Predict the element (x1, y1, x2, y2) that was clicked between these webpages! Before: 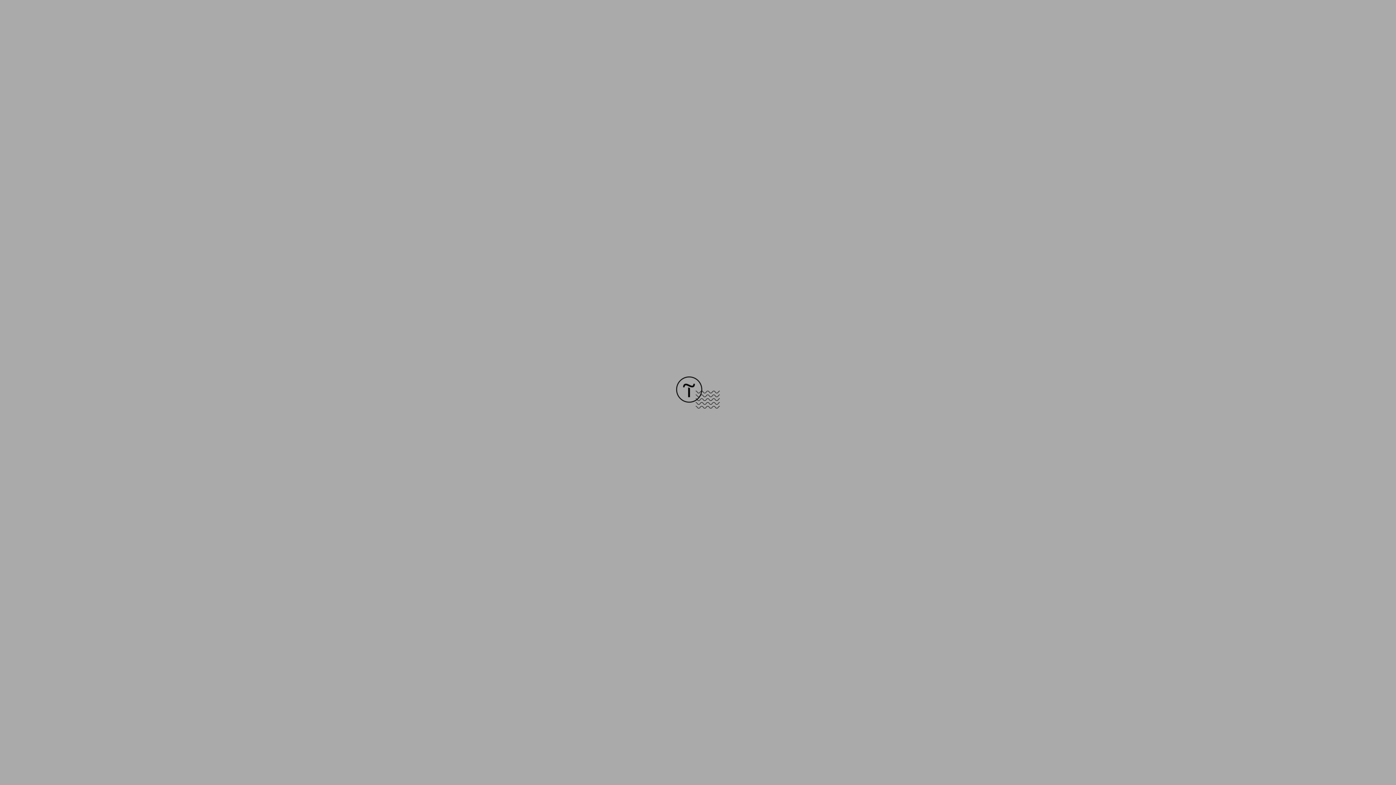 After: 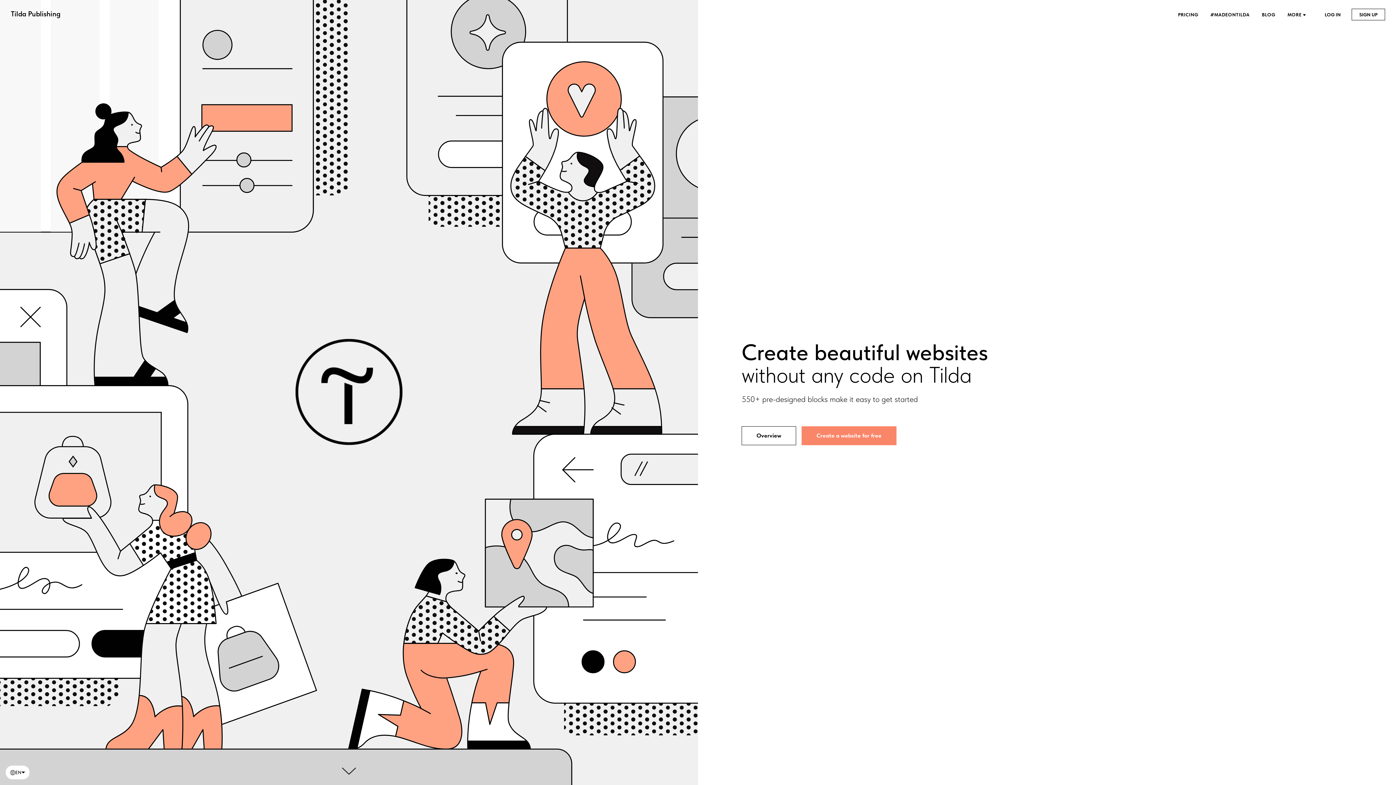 Action: bbox: (676, 403, 720, 409)